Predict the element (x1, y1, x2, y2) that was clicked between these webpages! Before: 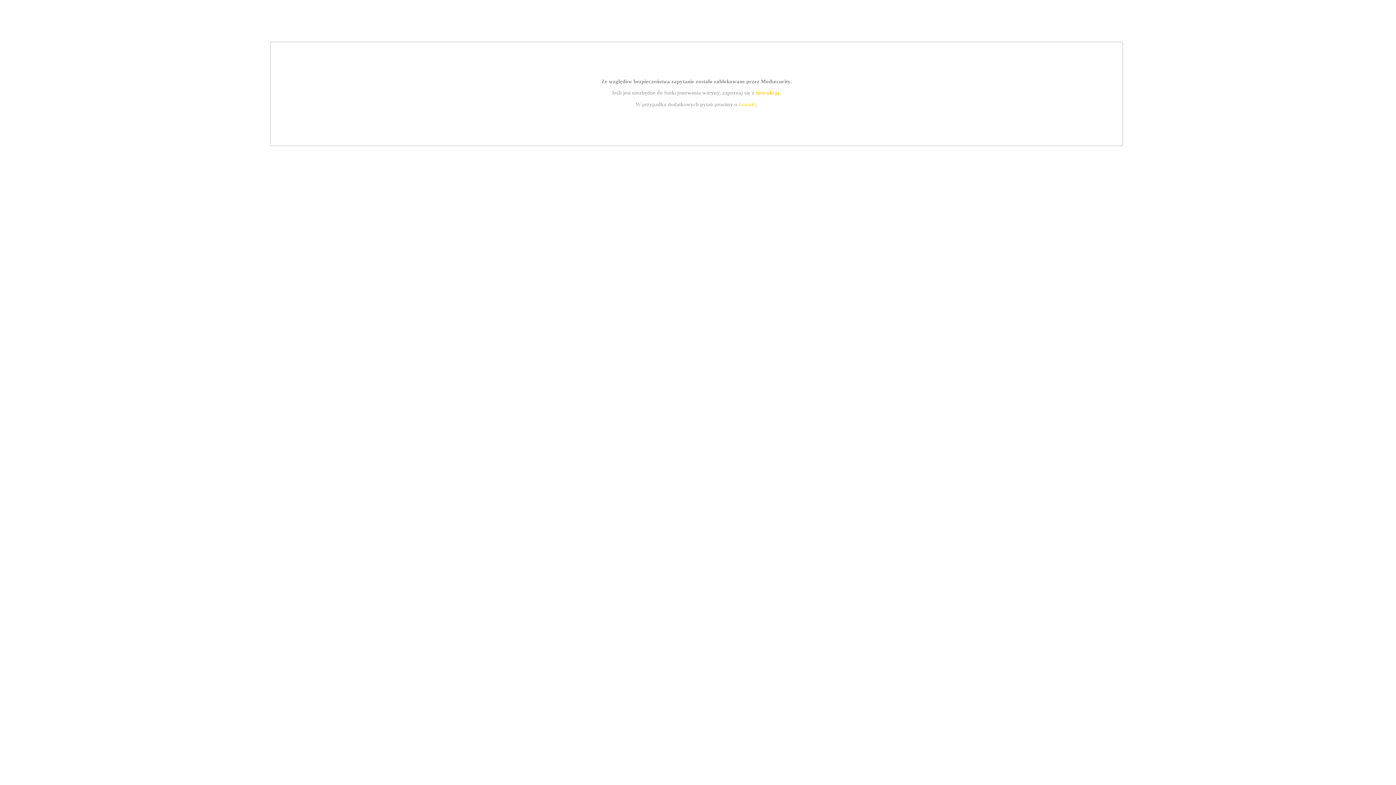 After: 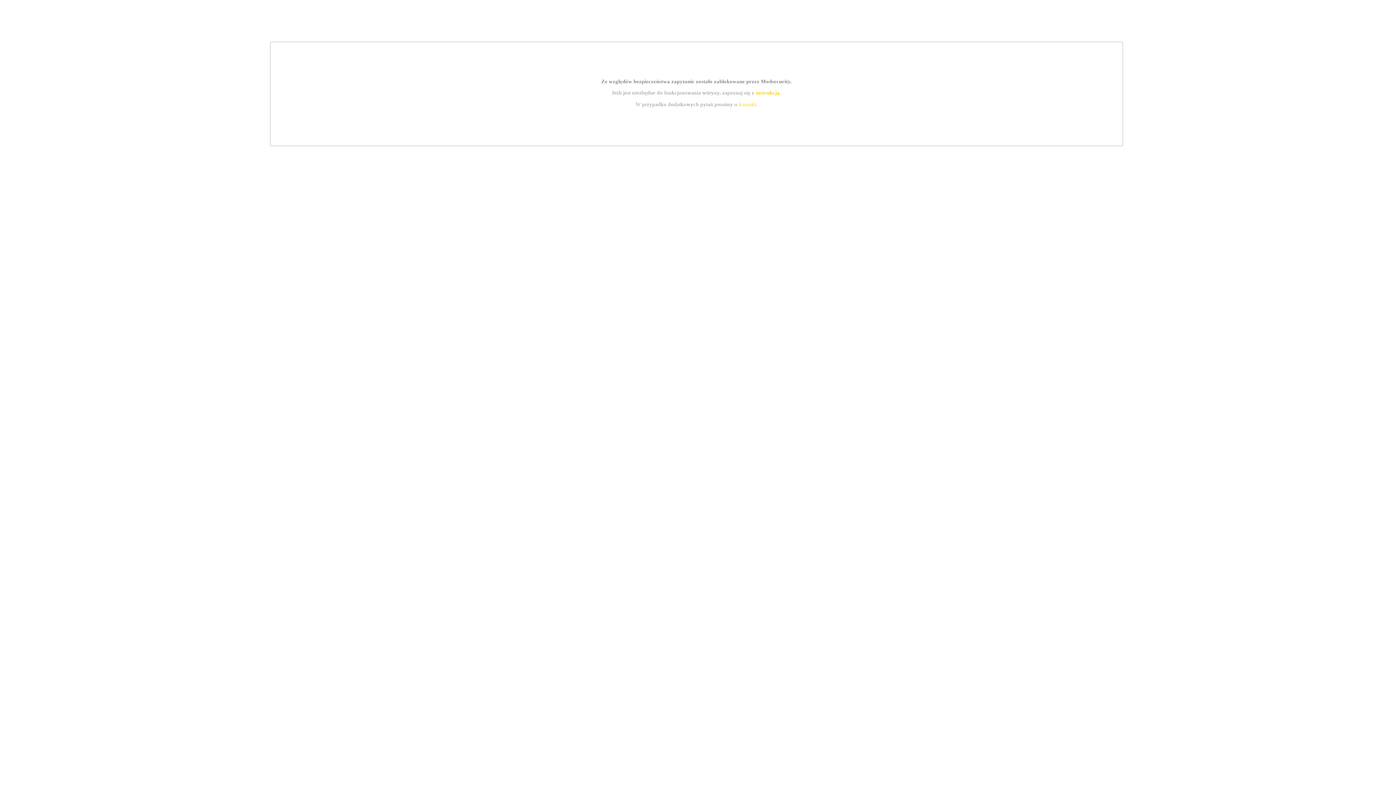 Action: bbox: (755, 89, 779, 95) label: instrukcją